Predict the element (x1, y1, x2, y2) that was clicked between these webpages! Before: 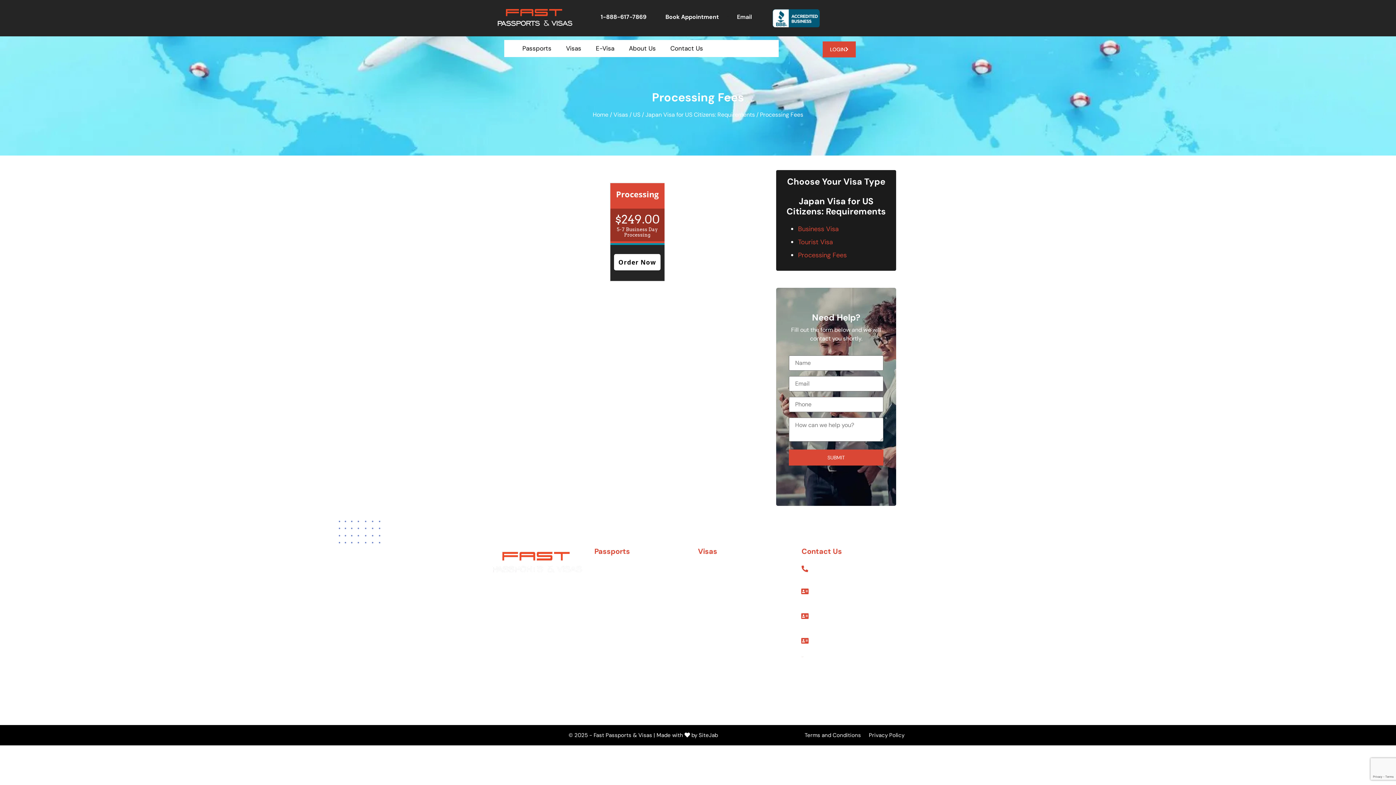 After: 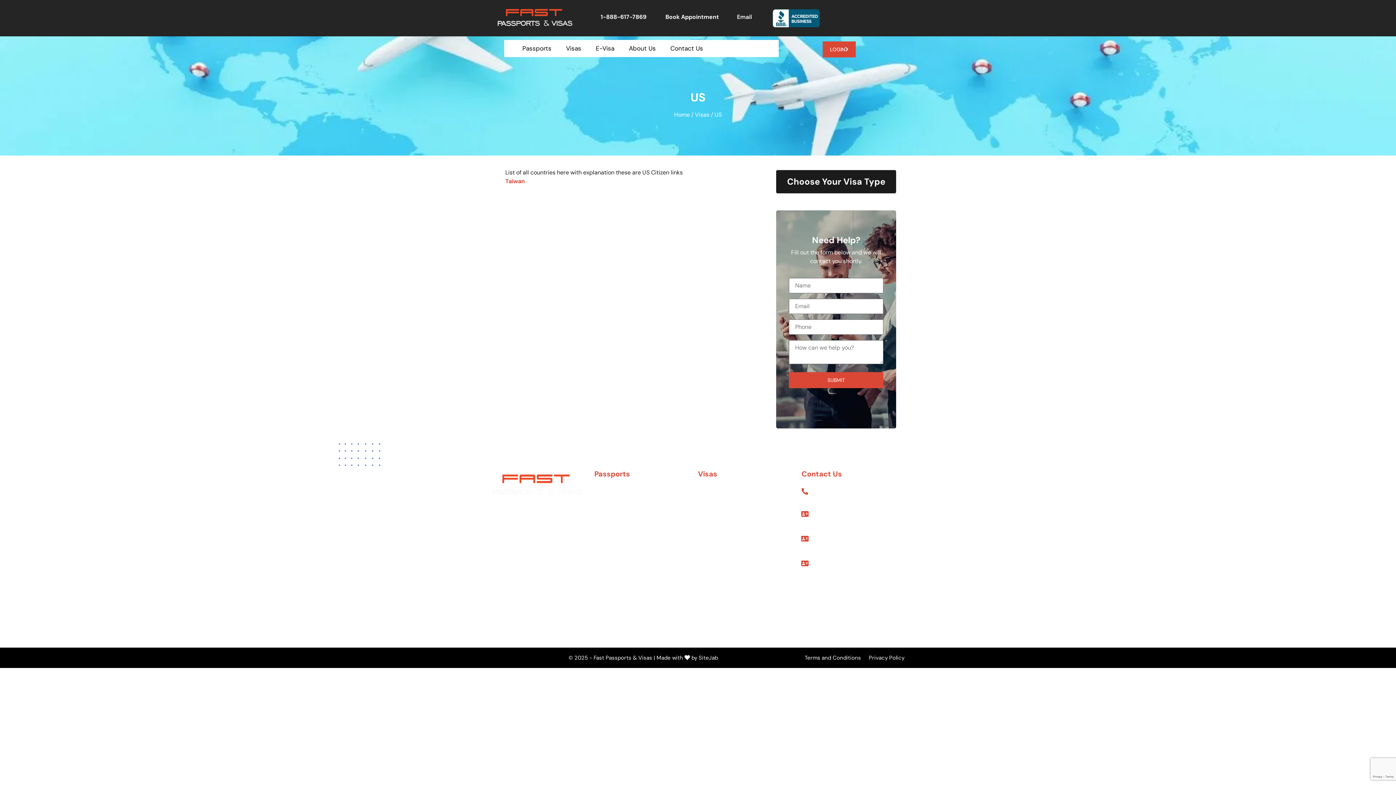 Action: label: US bbox: (633, 110, 640, 118)